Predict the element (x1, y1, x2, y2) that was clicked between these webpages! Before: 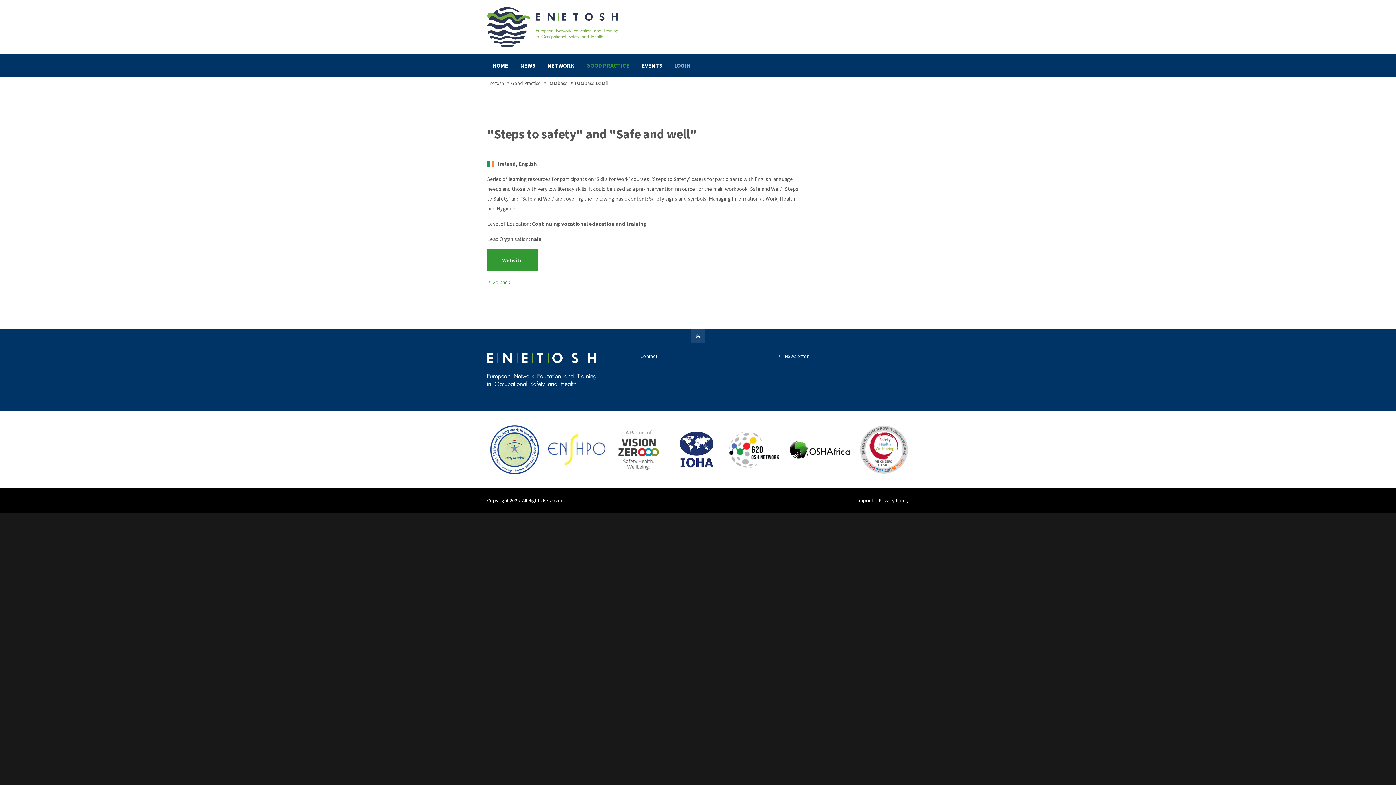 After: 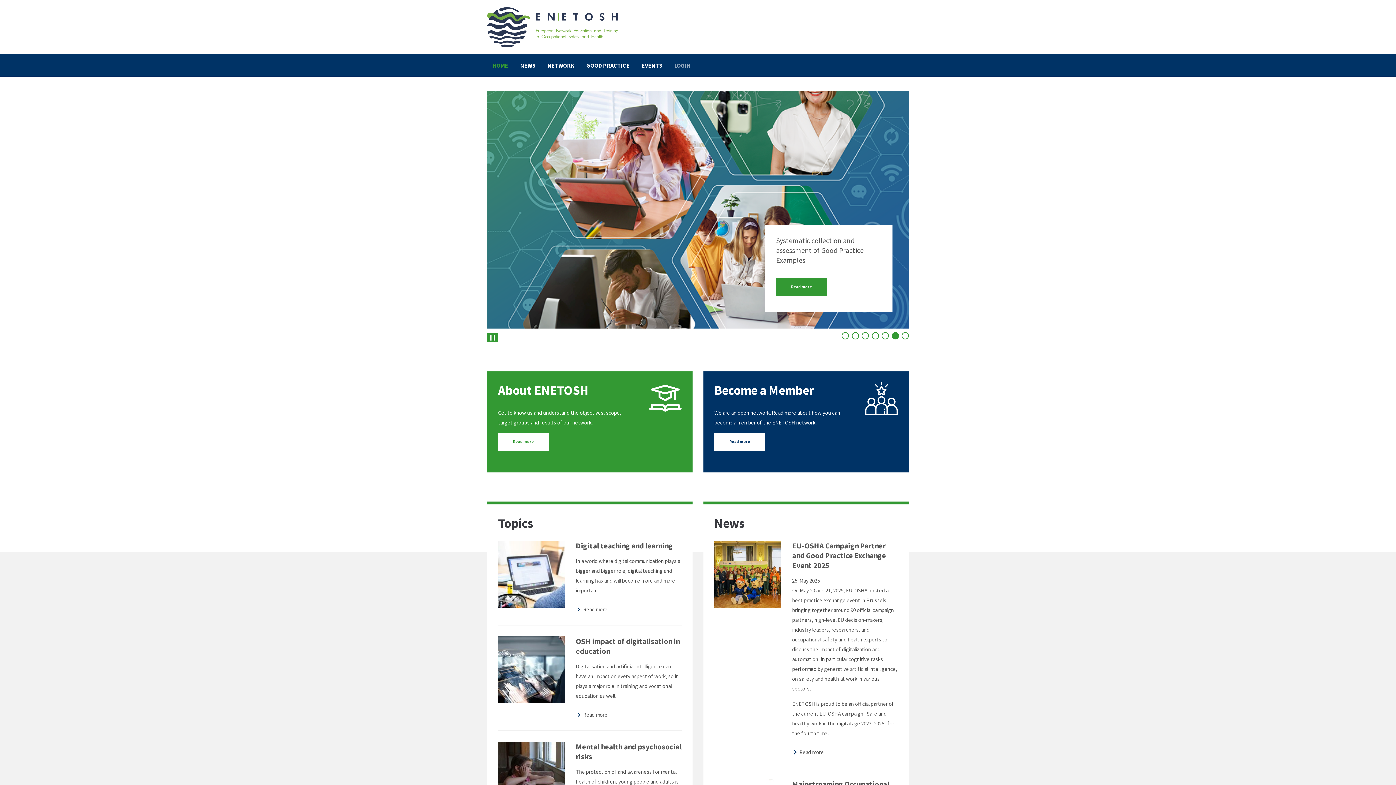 Action: bbox: (487, 0, 618, 54)